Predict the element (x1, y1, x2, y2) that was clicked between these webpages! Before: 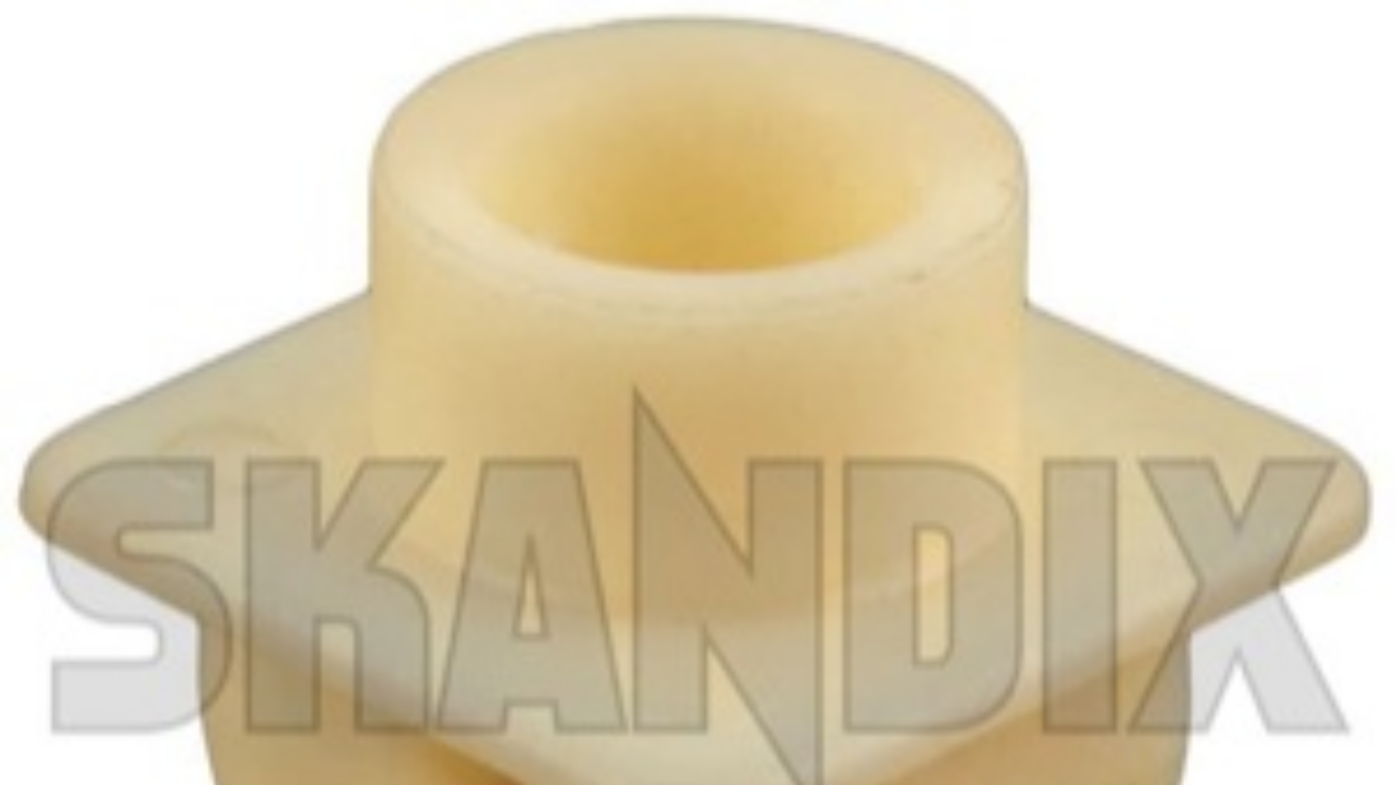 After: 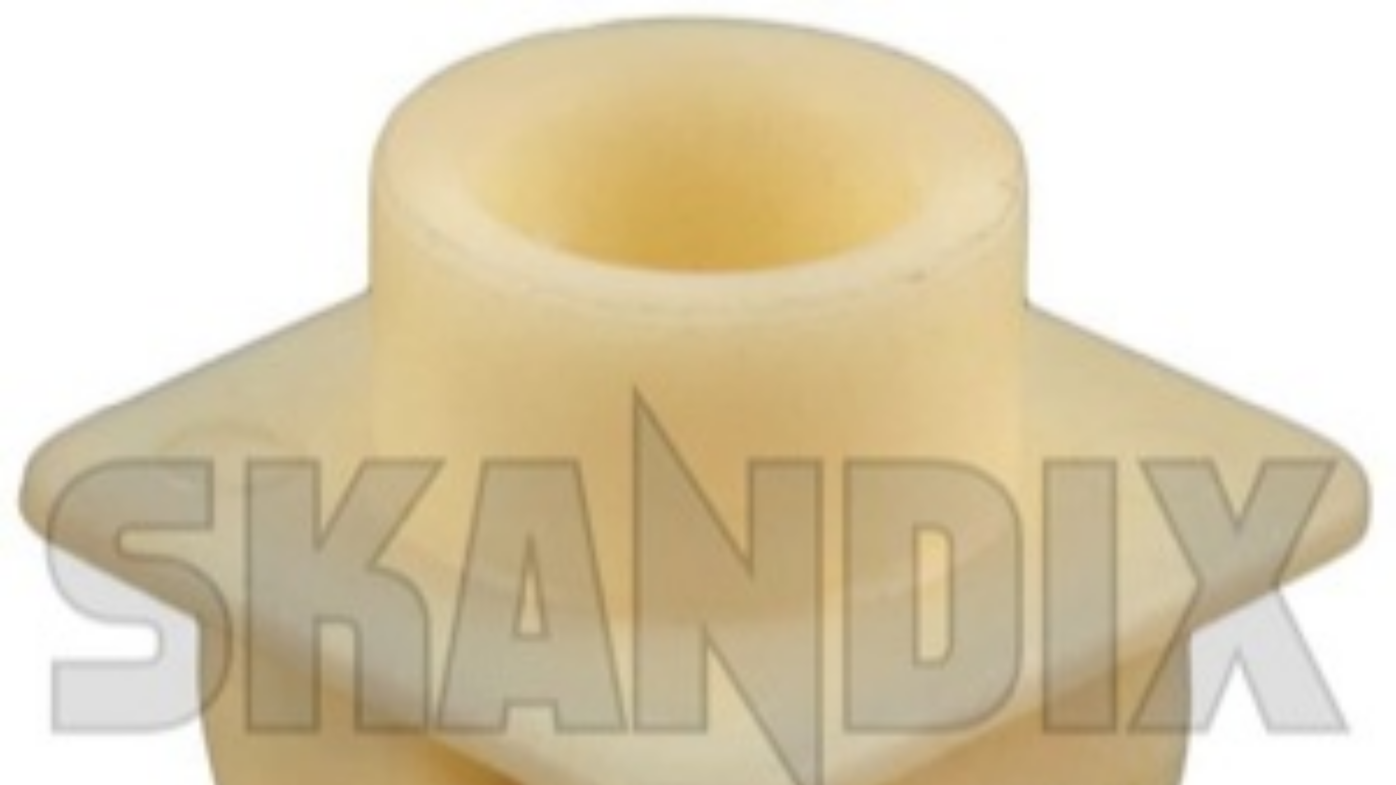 Action: bbox: (0, 601, 1396, 607)